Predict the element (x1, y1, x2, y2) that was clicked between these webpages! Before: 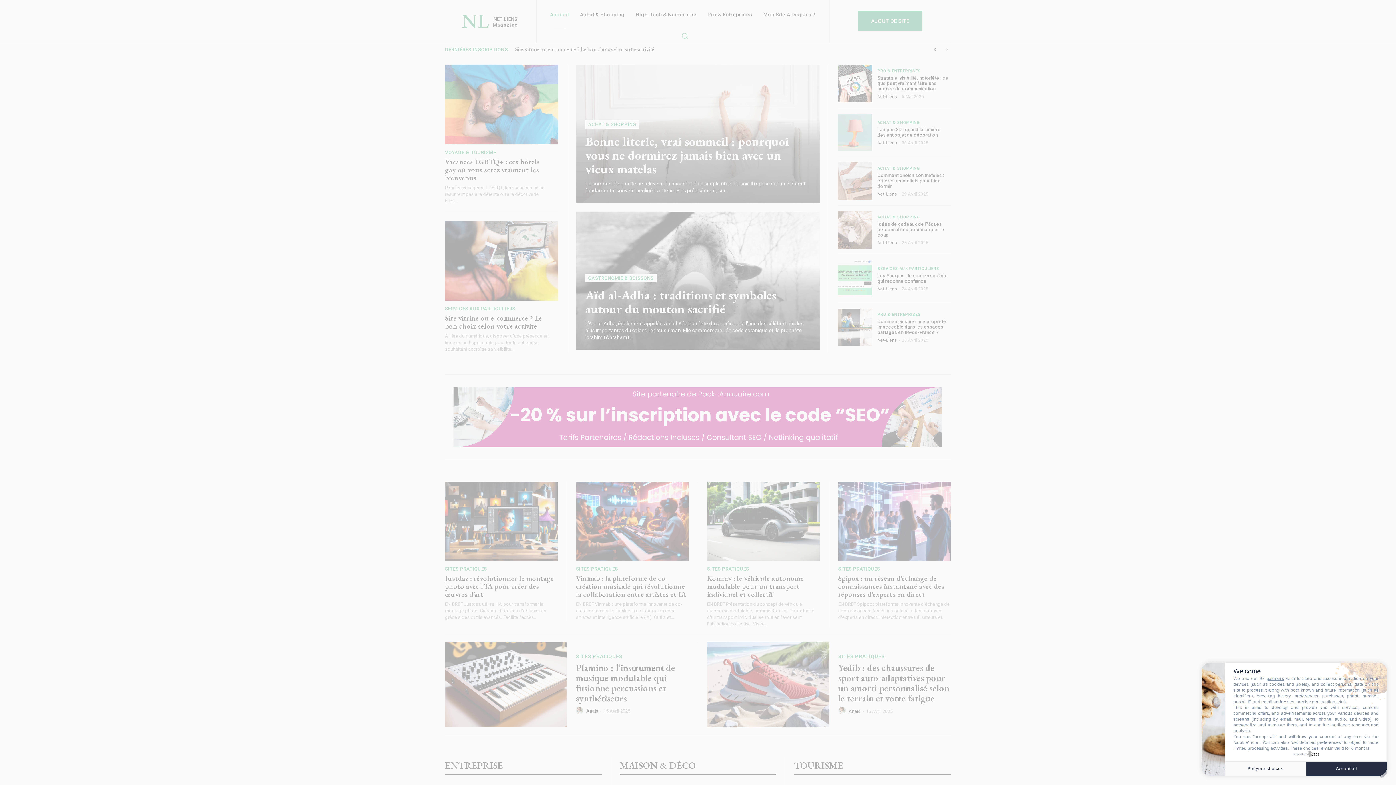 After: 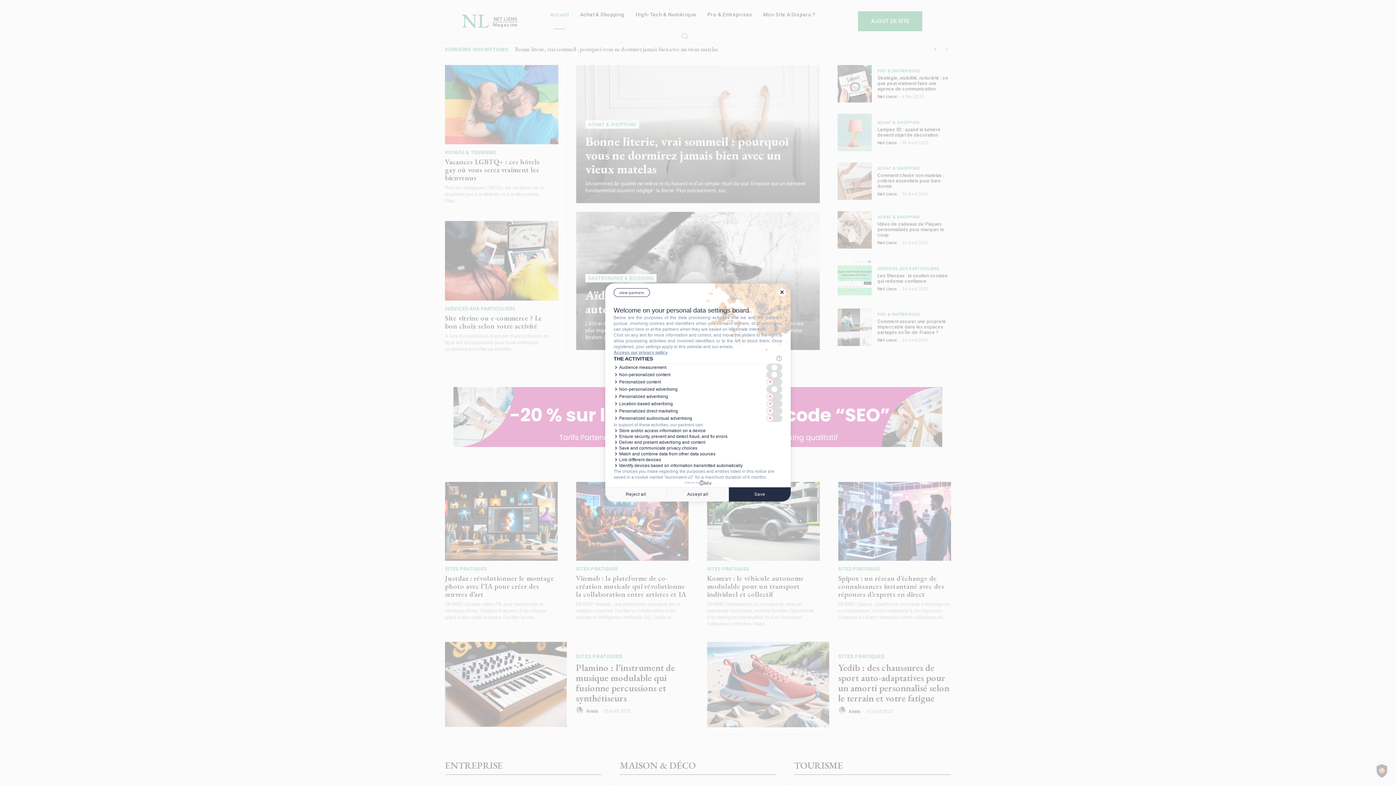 Action: label: Set your choices bbox: (1225, 761, 1306, 776)